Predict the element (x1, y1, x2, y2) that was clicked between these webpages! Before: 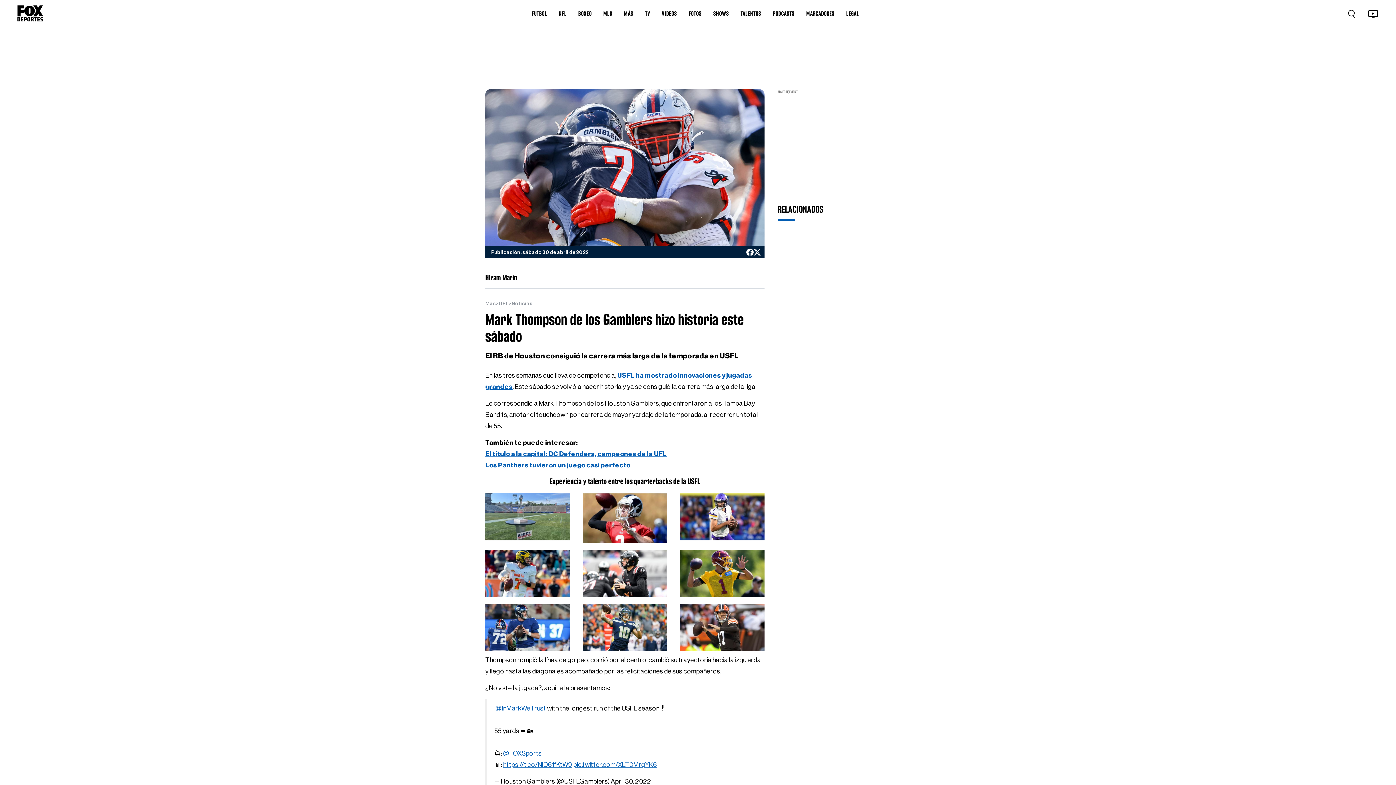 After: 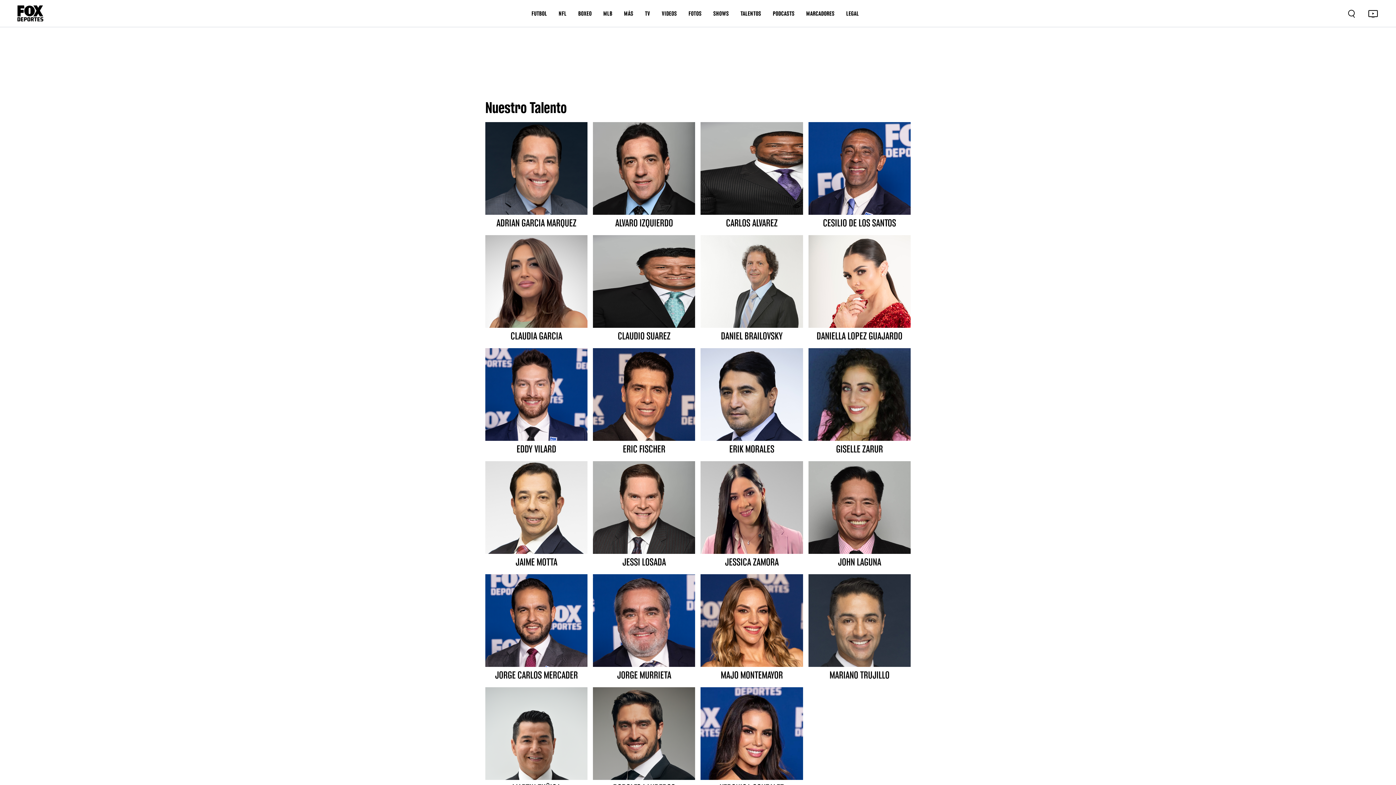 Action: label: TALENTOS bbox: (740, 9, 761, 17)